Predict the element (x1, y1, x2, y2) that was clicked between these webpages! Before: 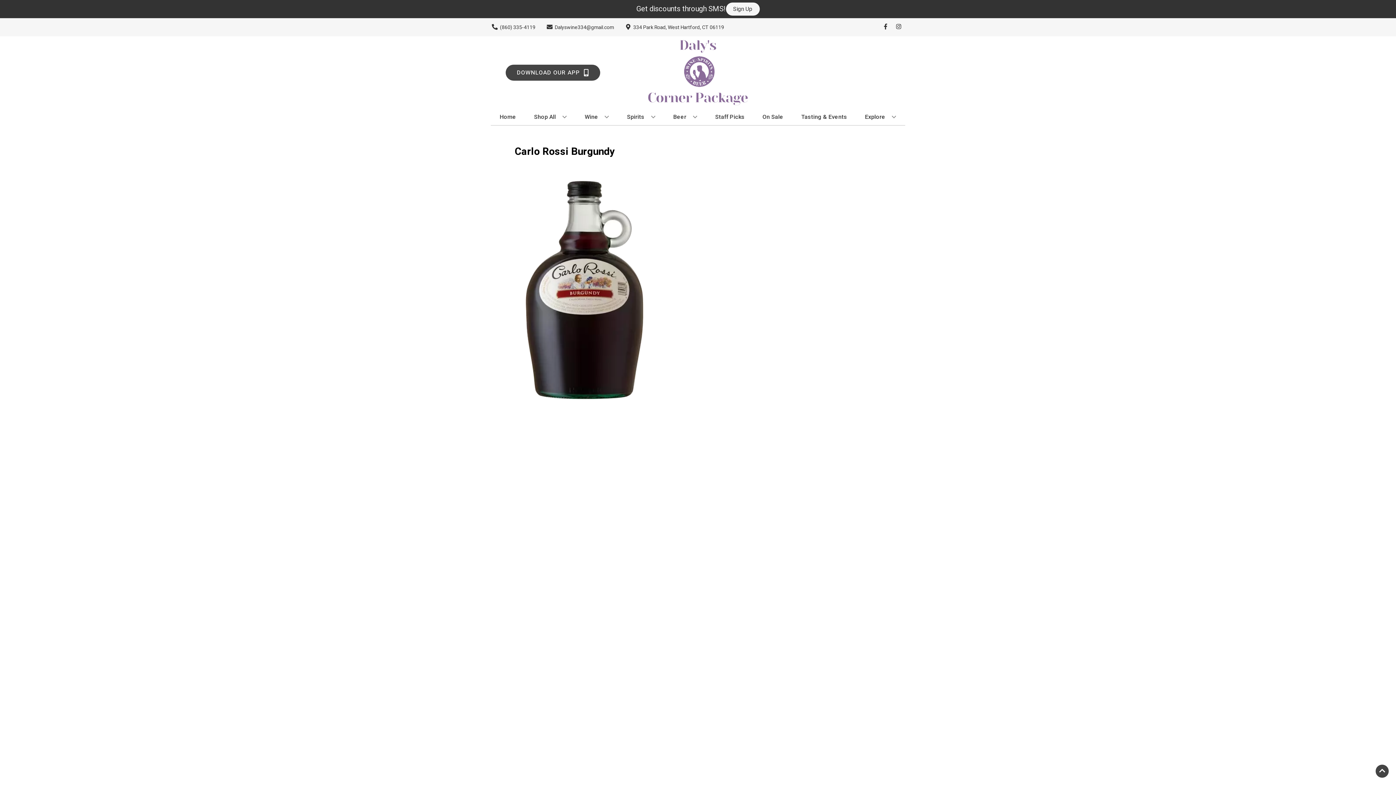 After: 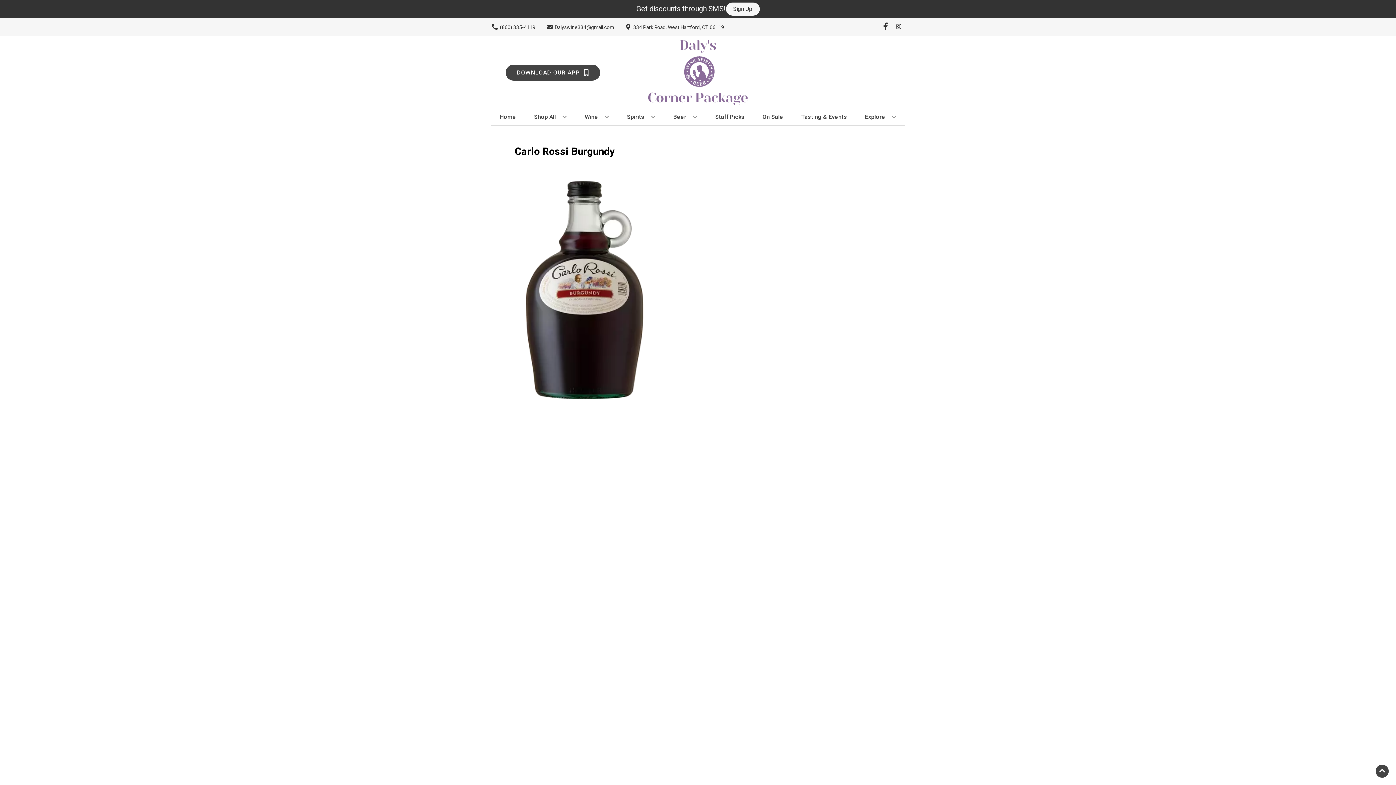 Action: label: Opens facebook in a new tab bbox: (879, 23, 892, 30)